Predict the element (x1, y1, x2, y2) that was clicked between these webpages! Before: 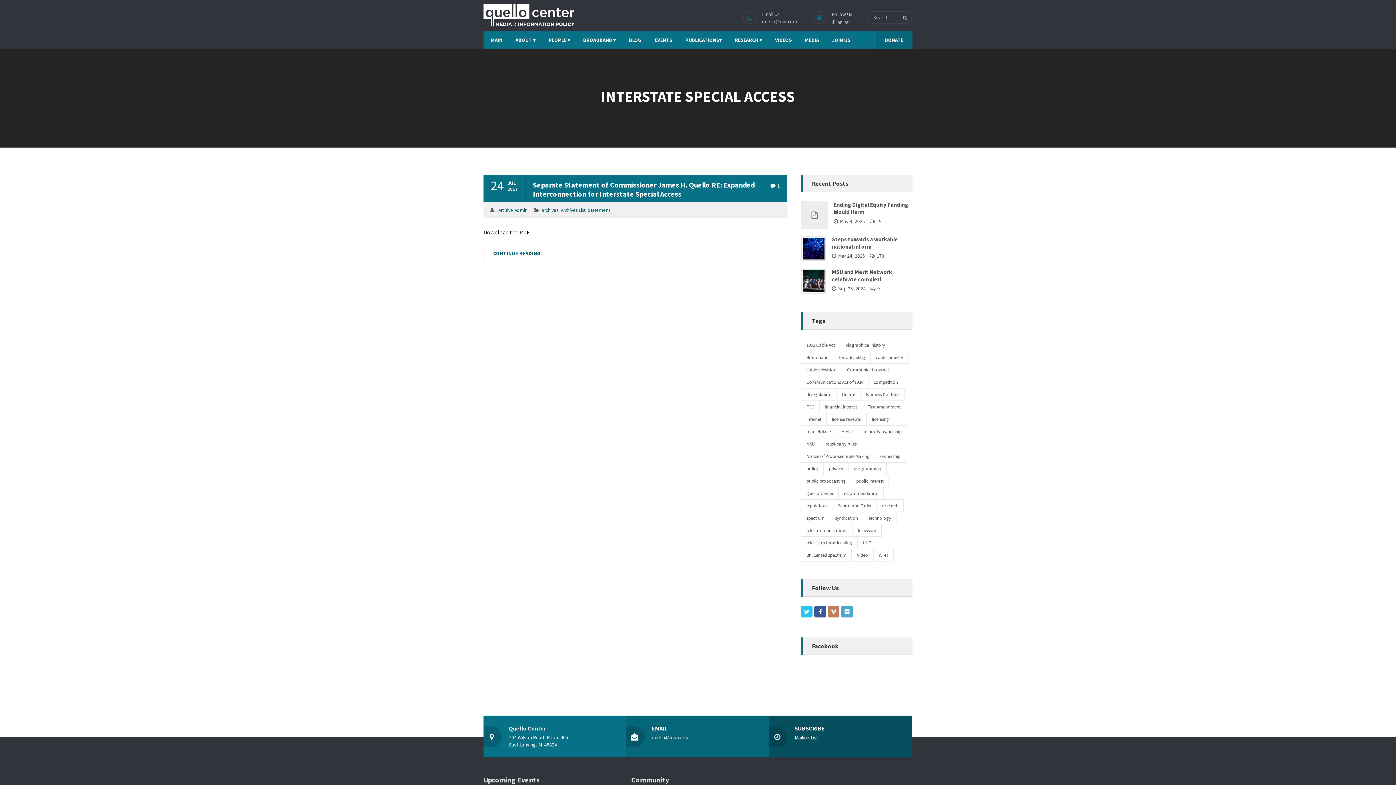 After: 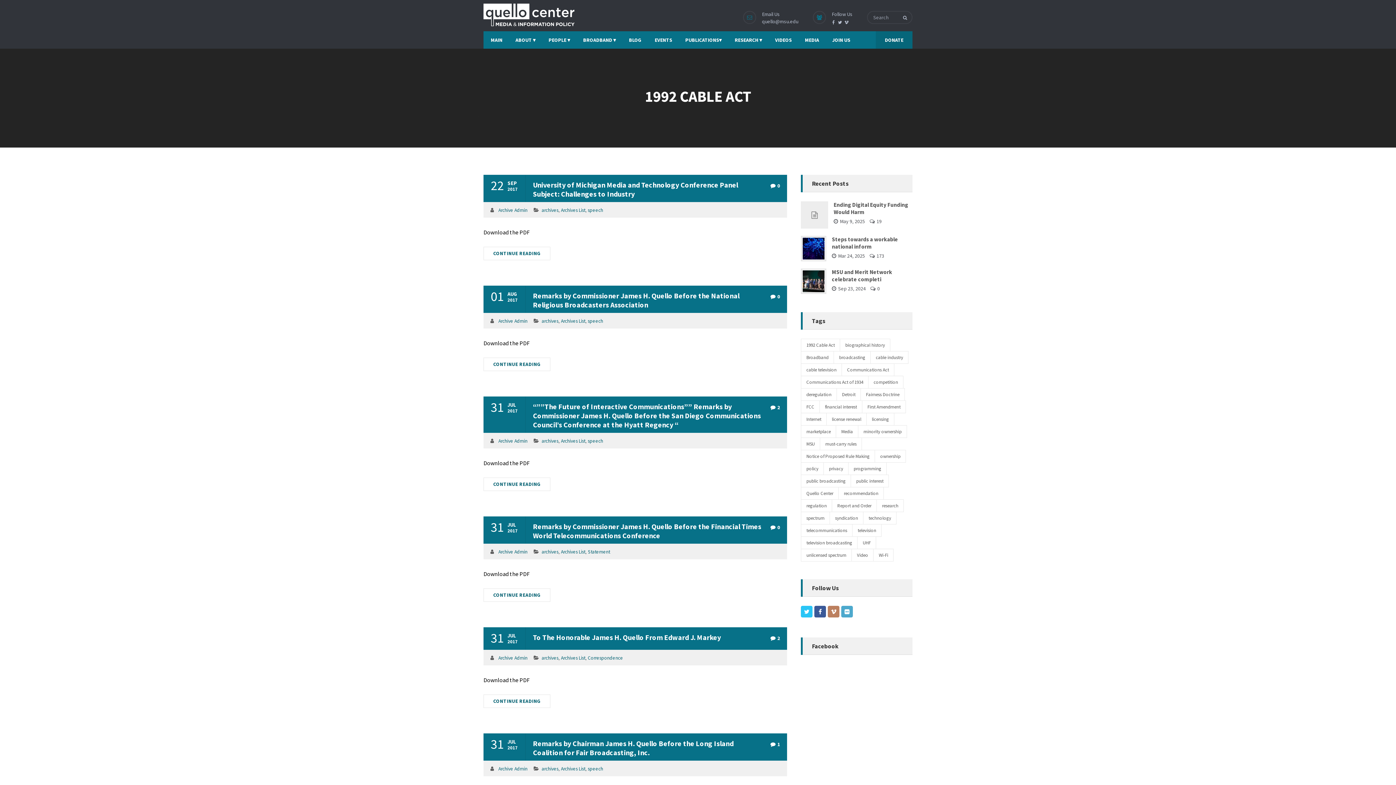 Action: label: 1992 Cable Act bbox: (801, 338, 840, 351)